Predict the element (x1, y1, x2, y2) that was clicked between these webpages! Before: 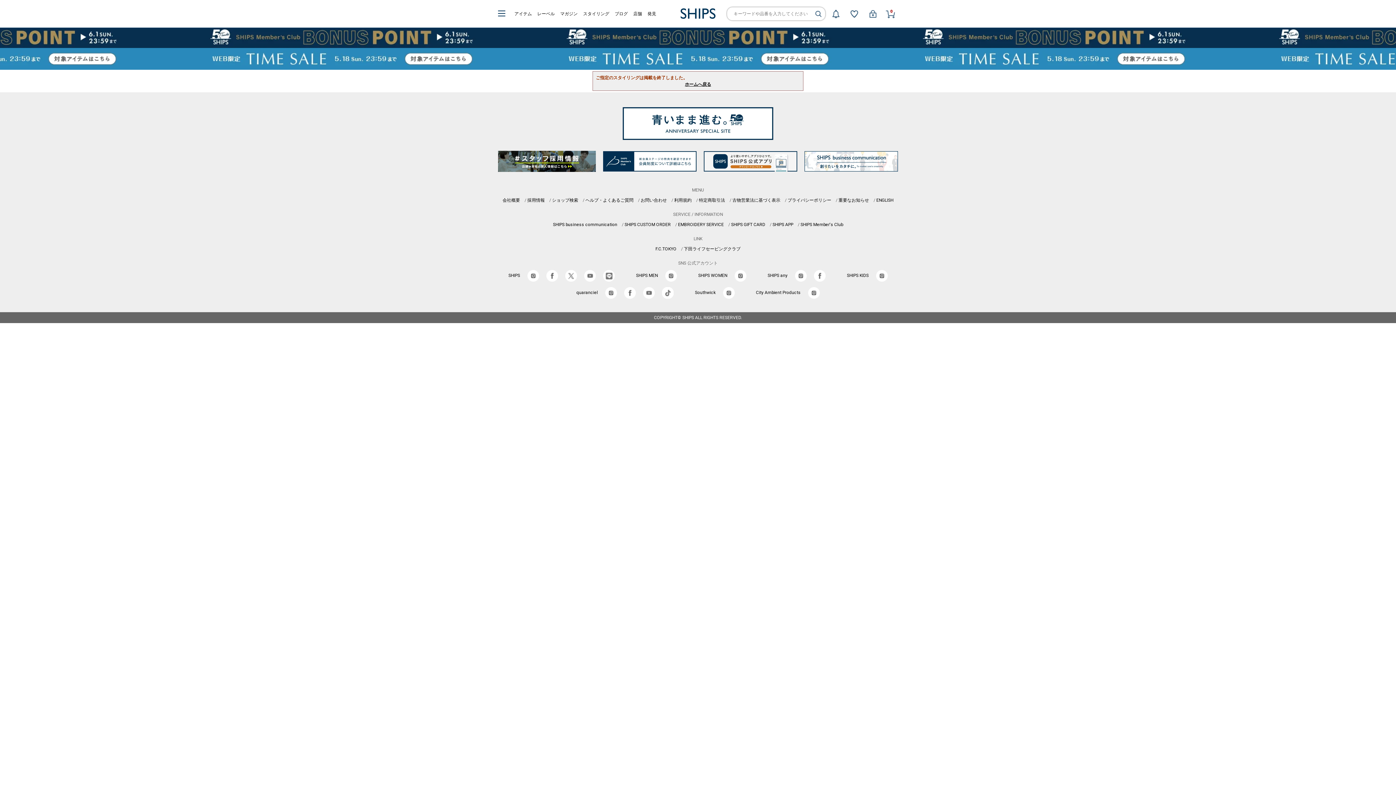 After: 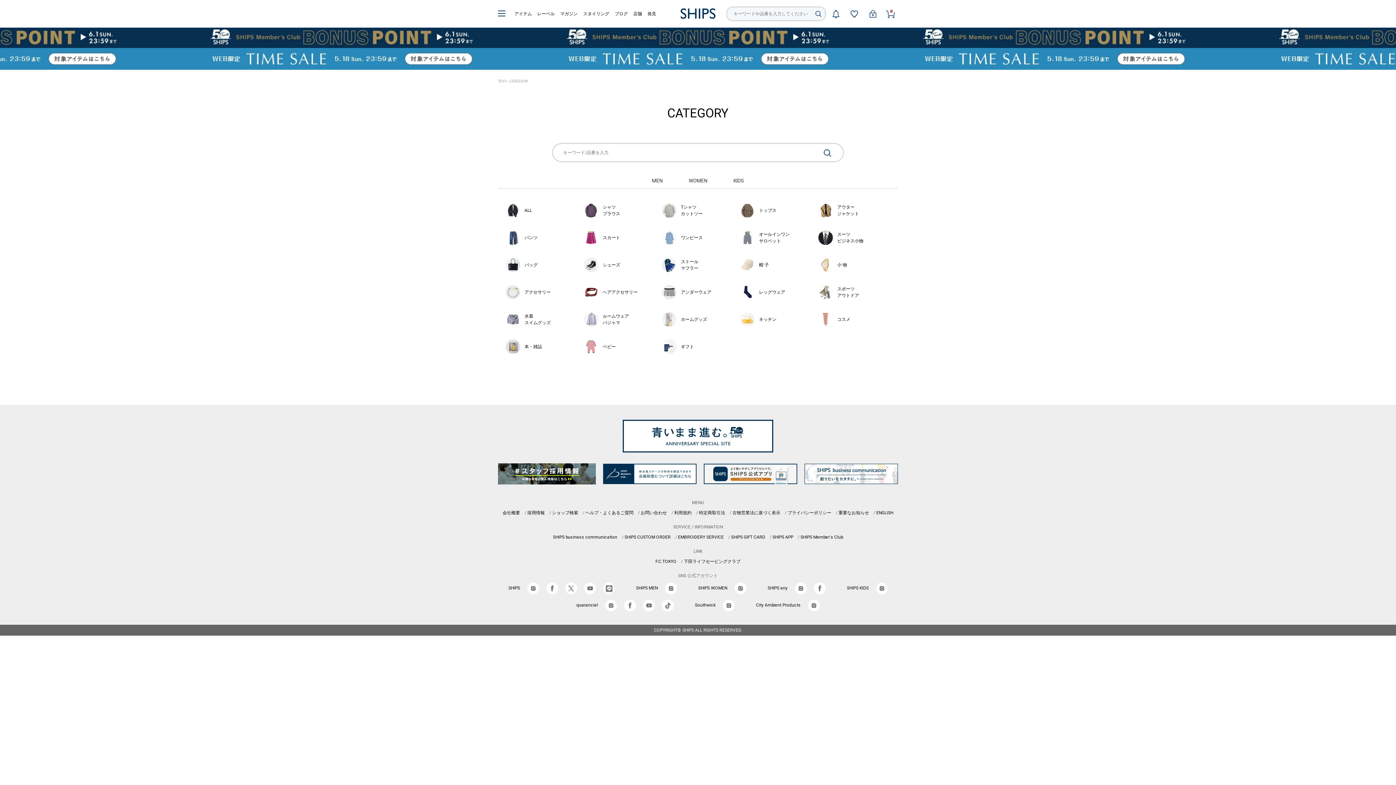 Action: bbox: (514, 11, 532, 16) label: アイテム